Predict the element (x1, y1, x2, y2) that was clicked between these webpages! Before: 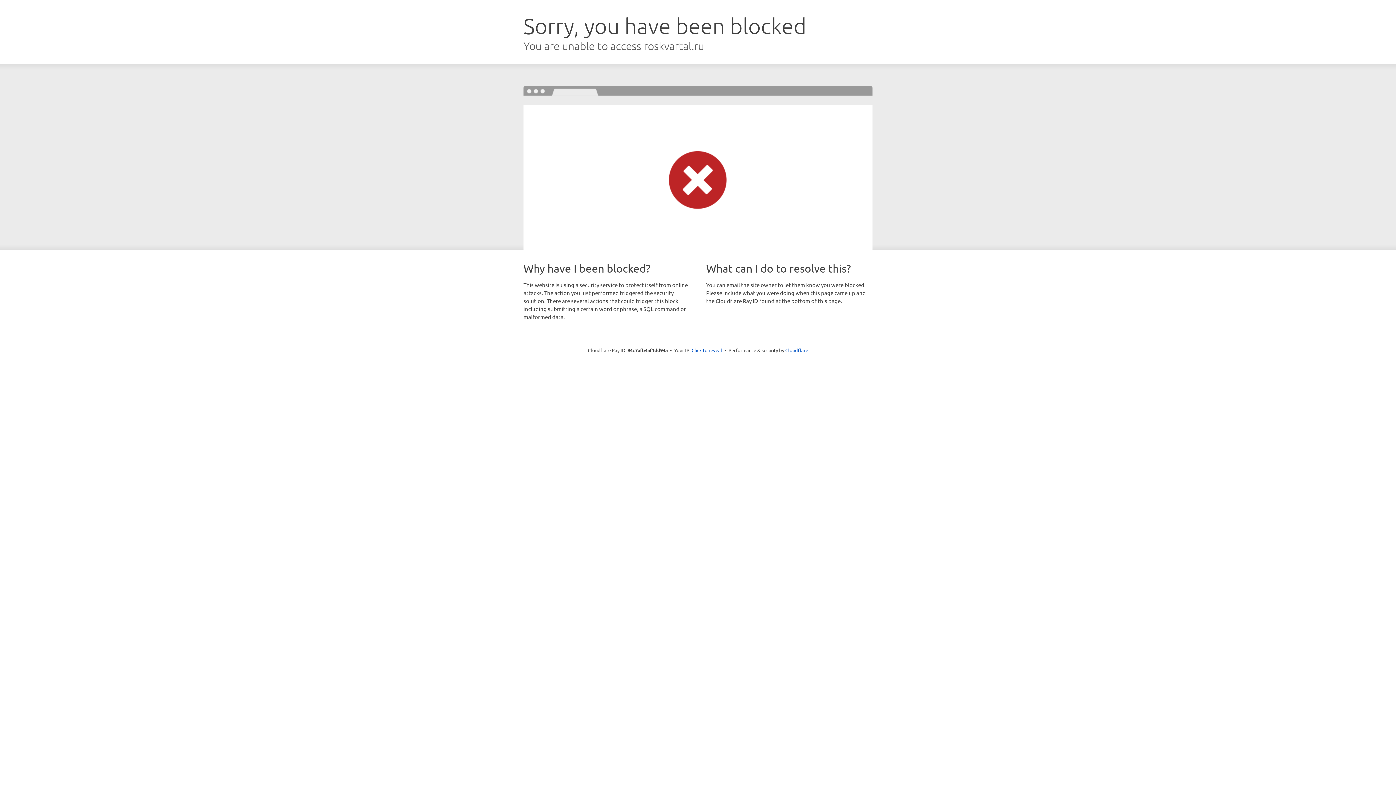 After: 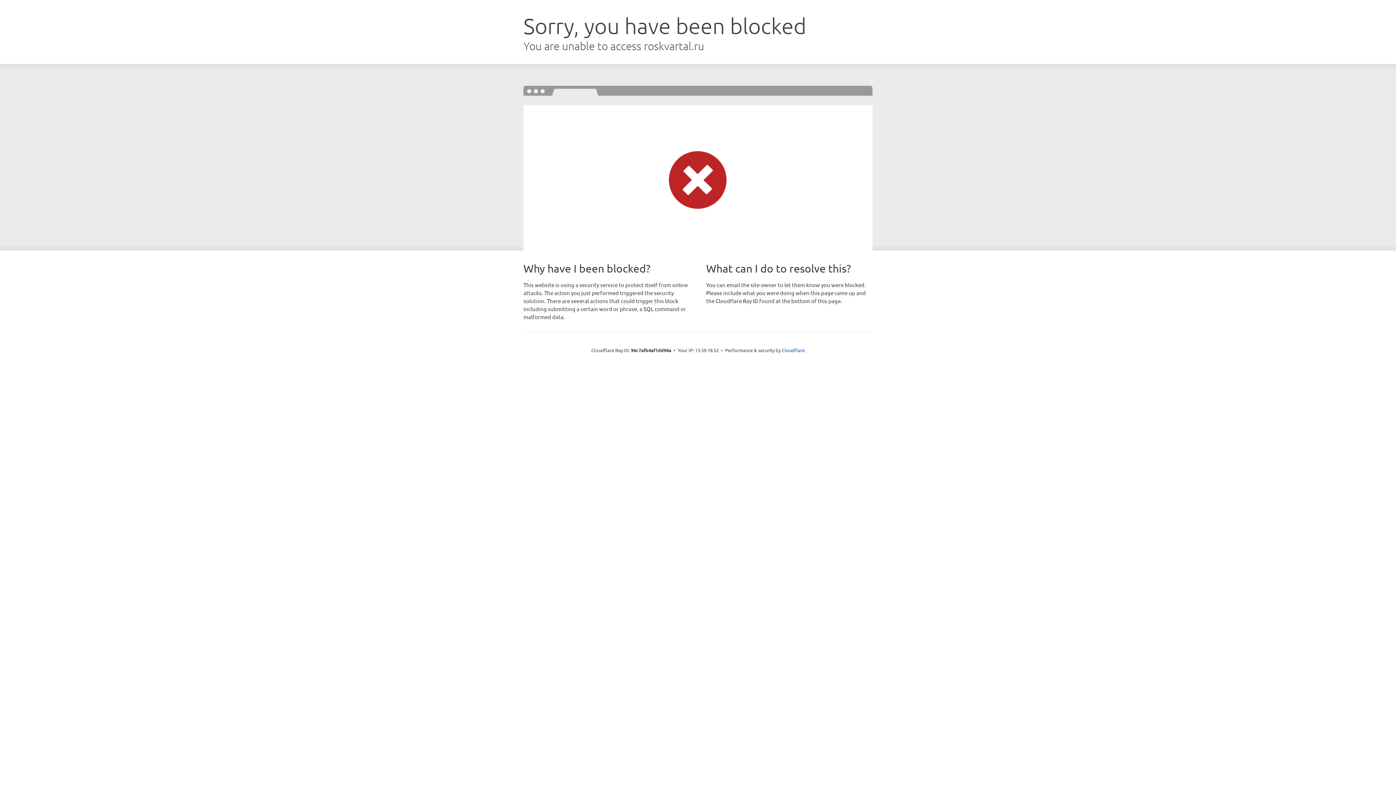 Action: label: Click to reveal bbox: (691, 346, 722, 353)